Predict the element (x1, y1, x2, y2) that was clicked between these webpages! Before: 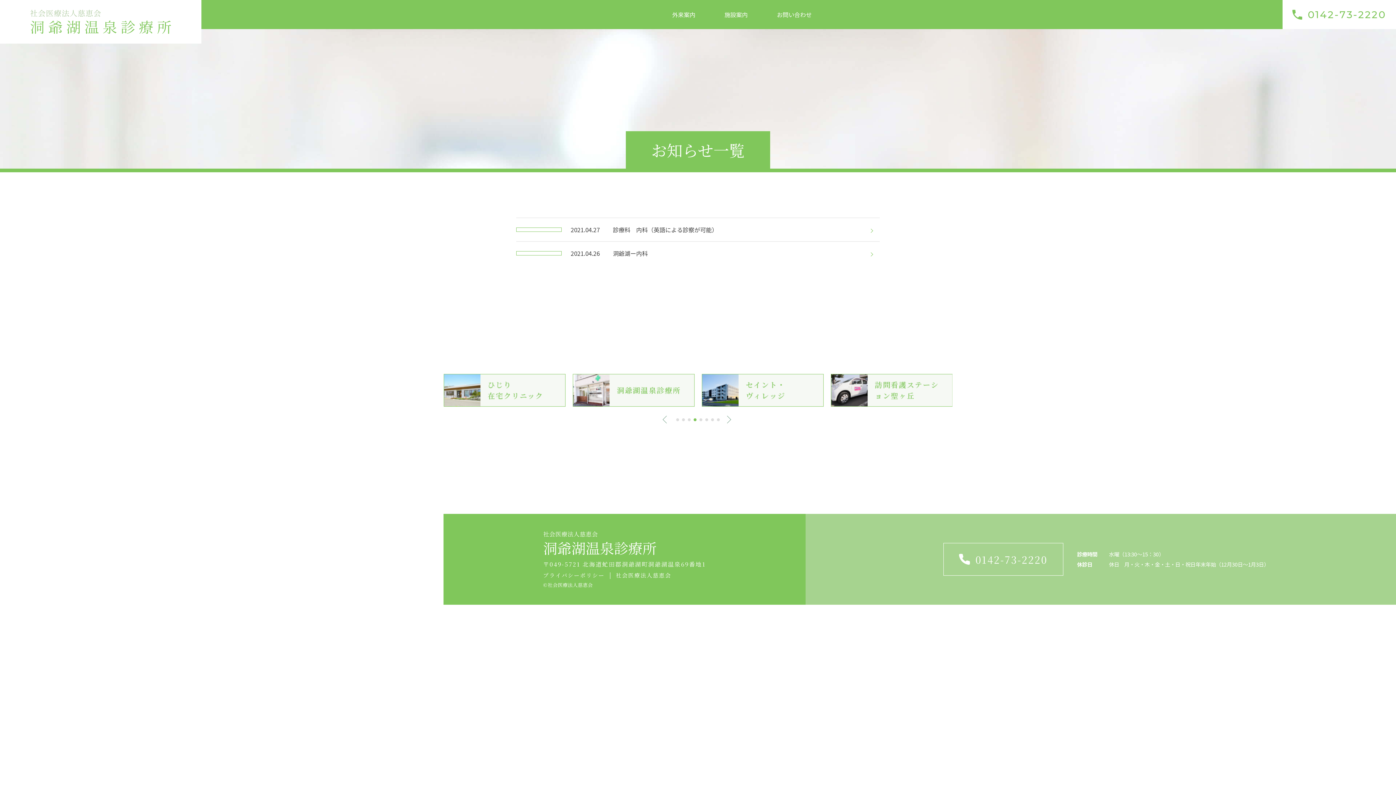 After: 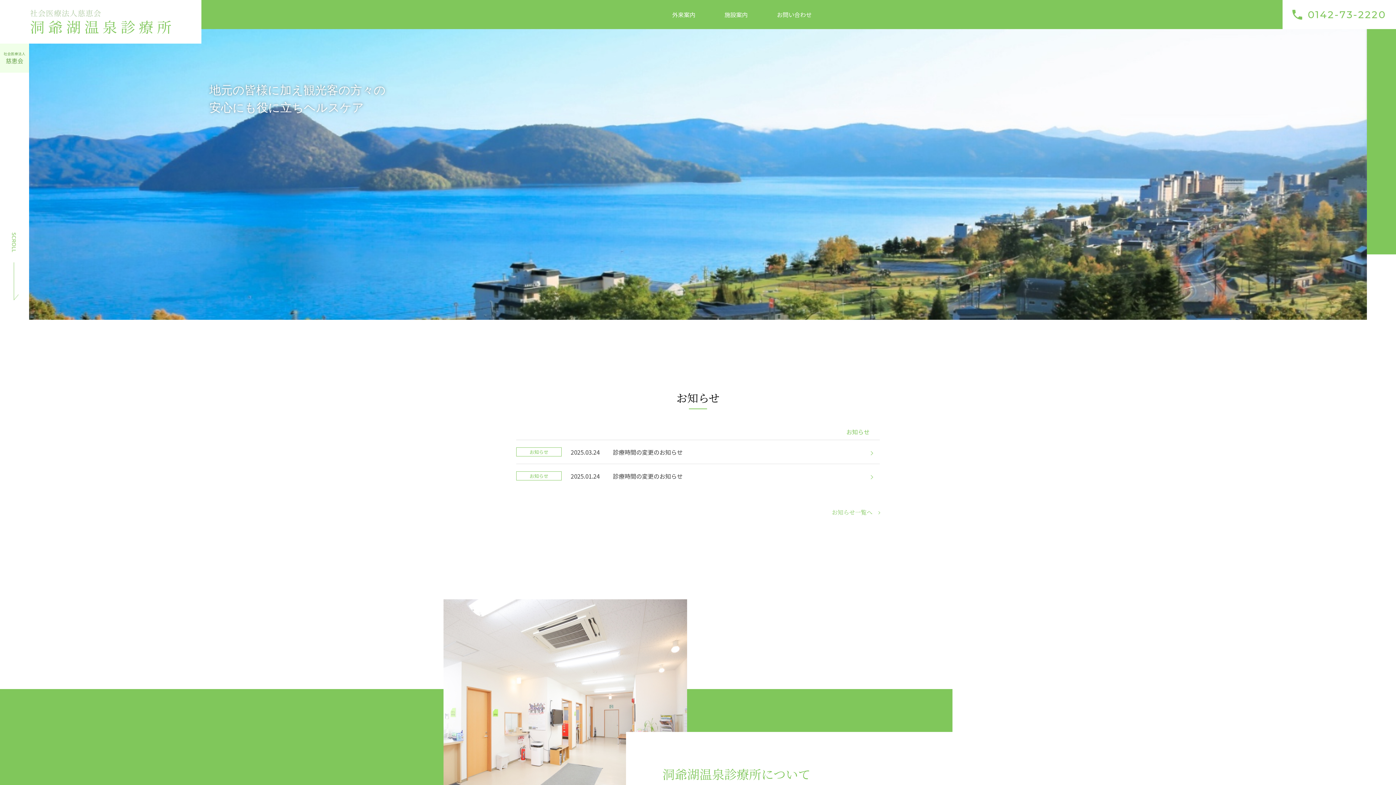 Action: bbox: (0, 0, 201, 43)